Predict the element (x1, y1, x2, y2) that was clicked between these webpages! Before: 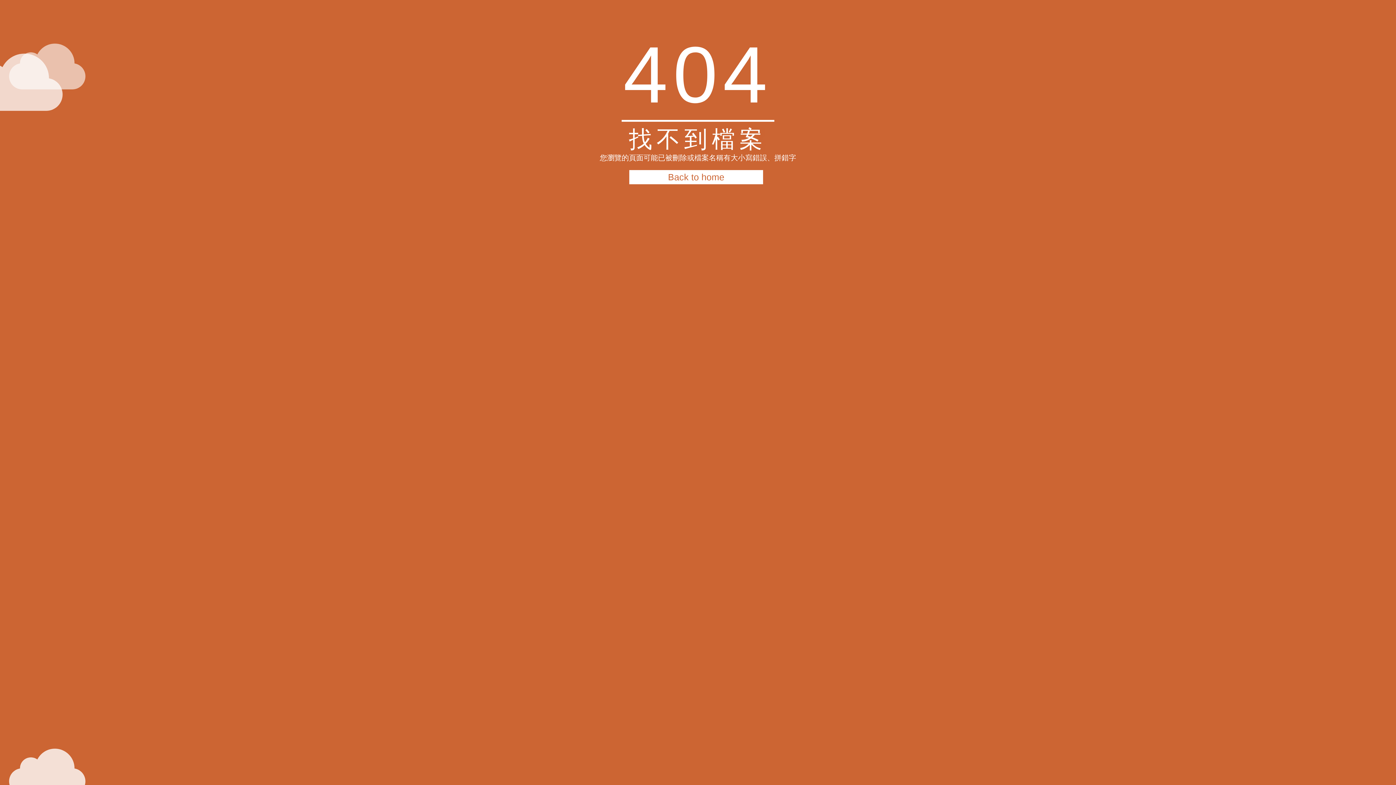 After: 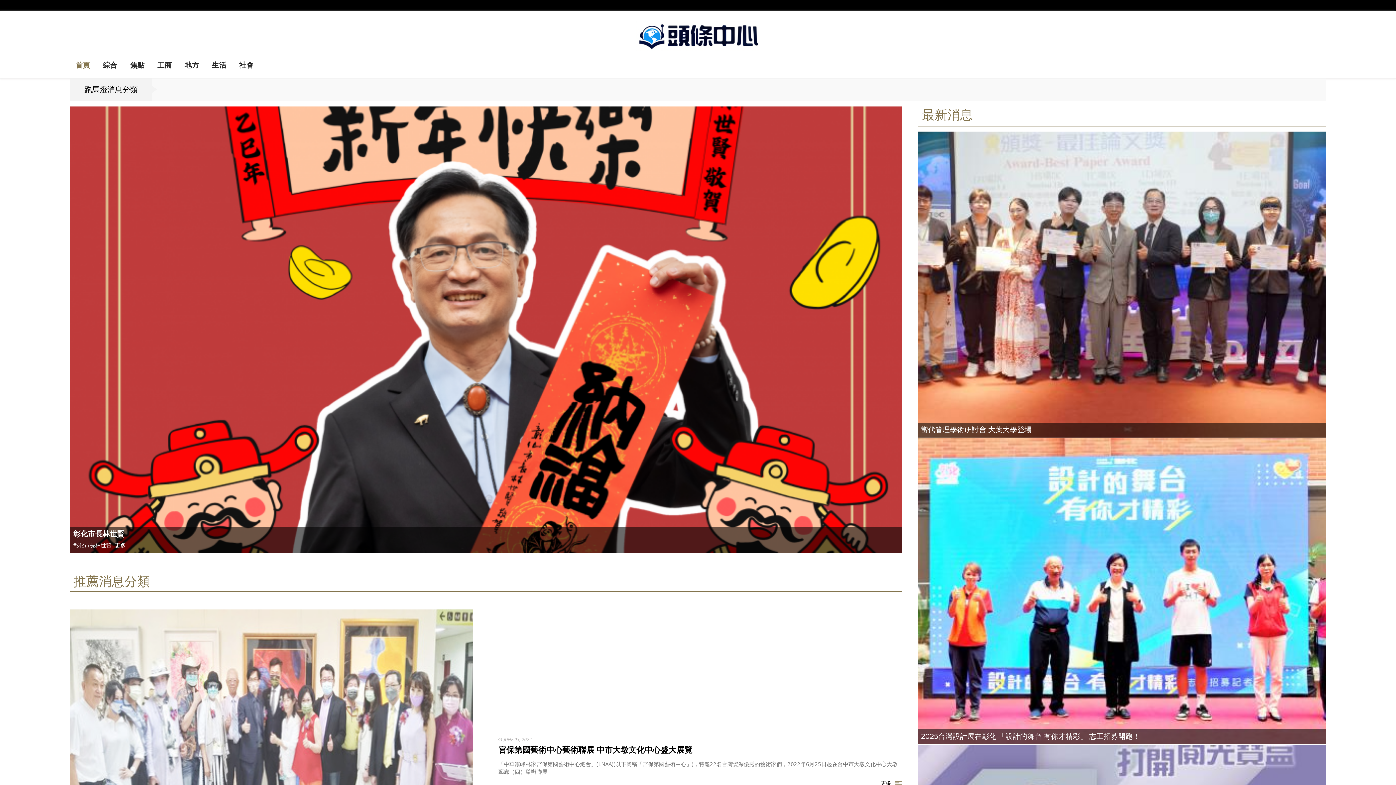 Action: label: Back to home bbox: (629, 170, 763, 184)